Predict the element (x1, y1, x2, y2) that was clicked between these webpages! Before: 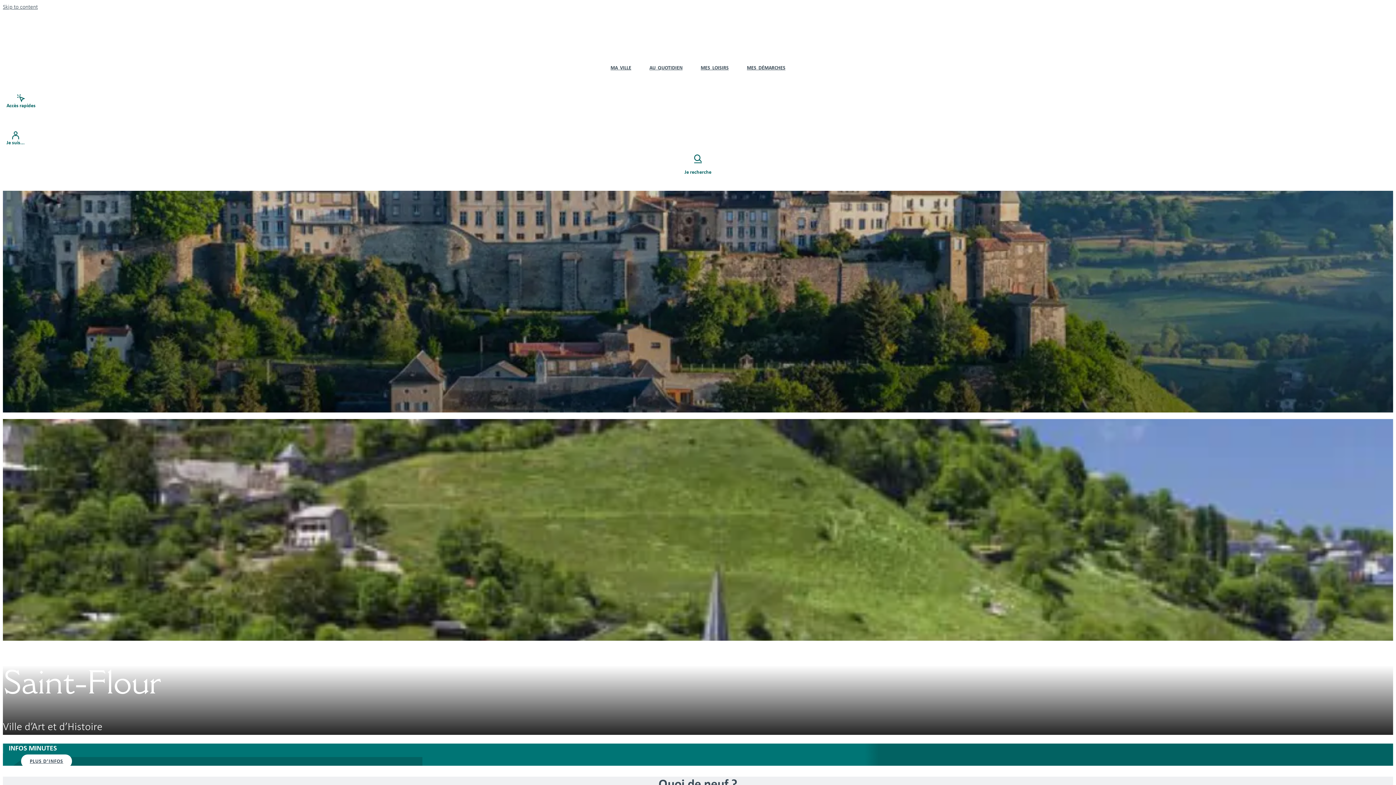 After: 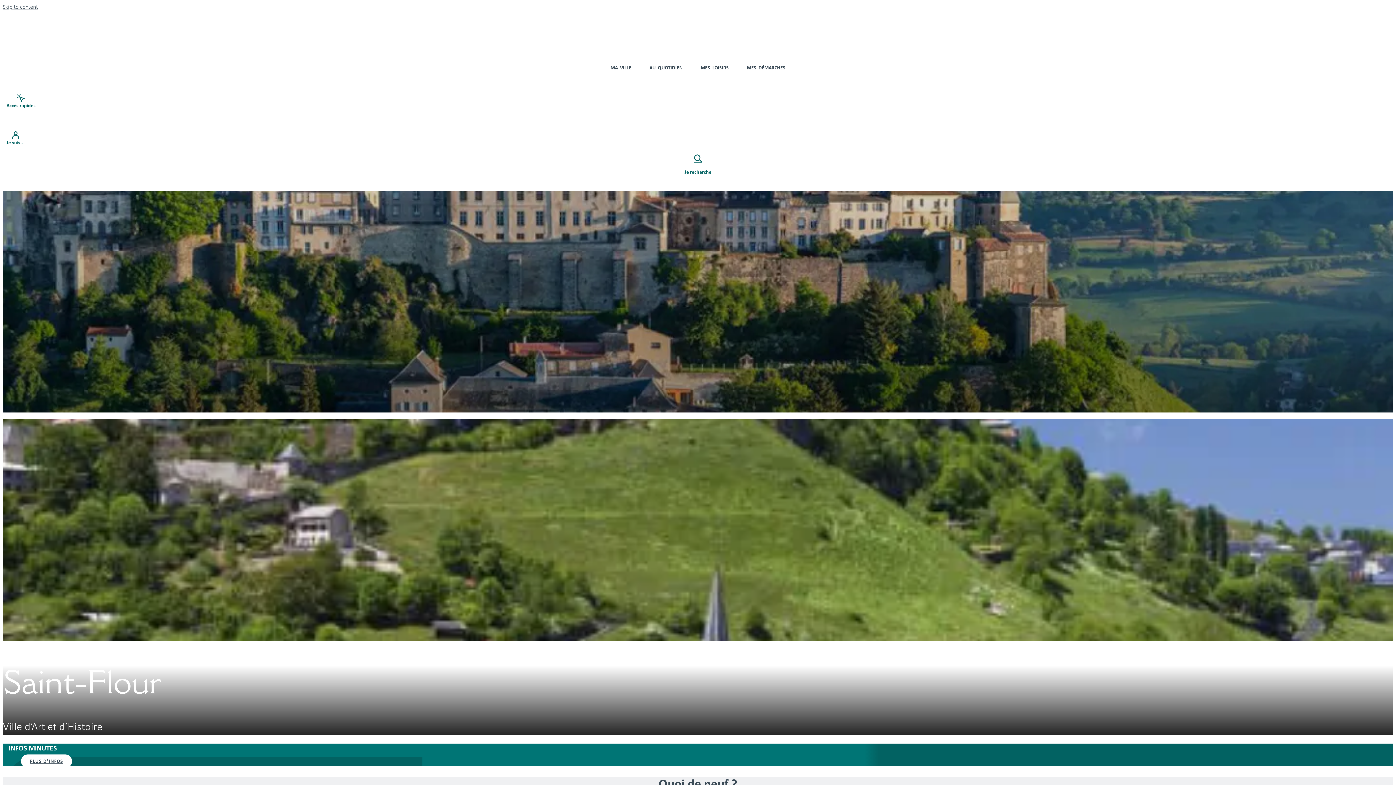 Action: bbox: (601, 50, 640, 85) label: MA VILLE